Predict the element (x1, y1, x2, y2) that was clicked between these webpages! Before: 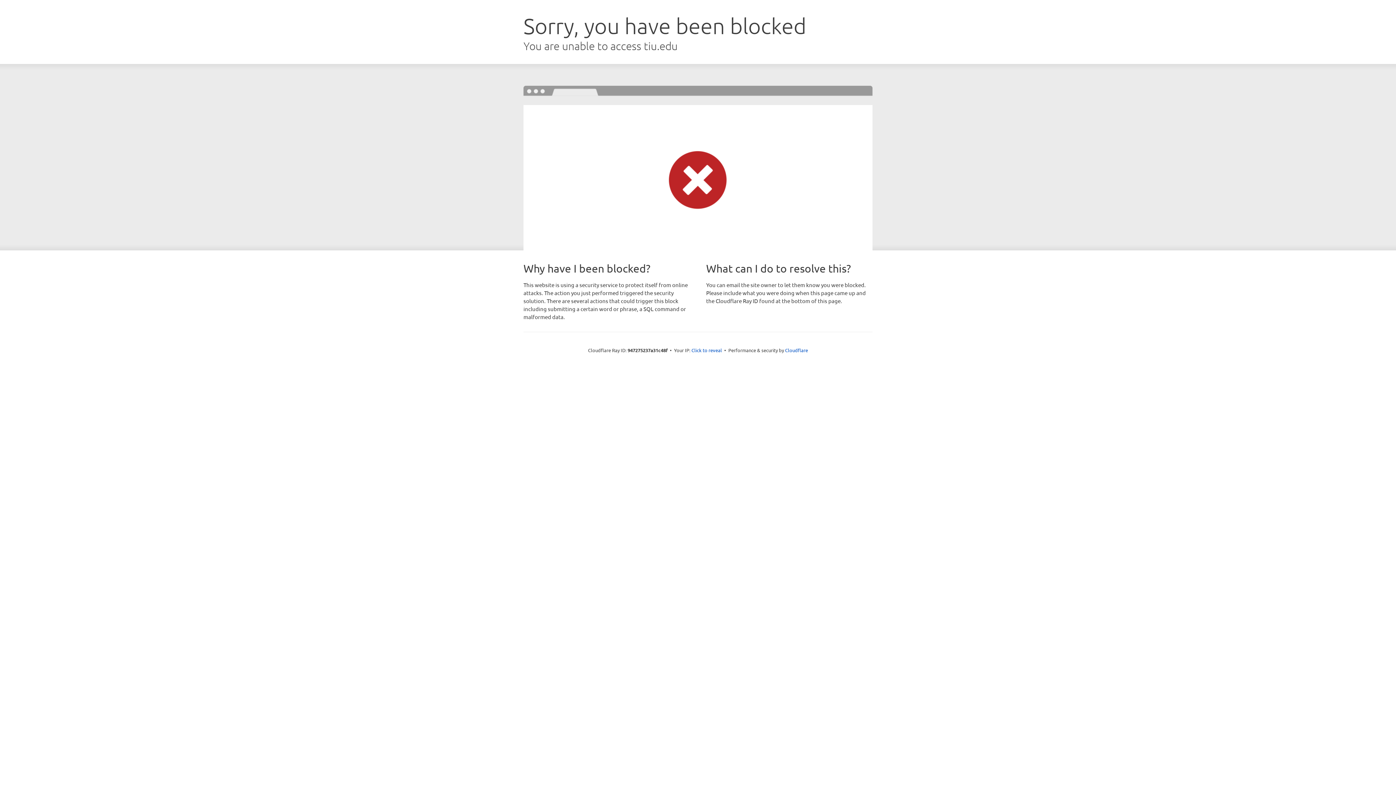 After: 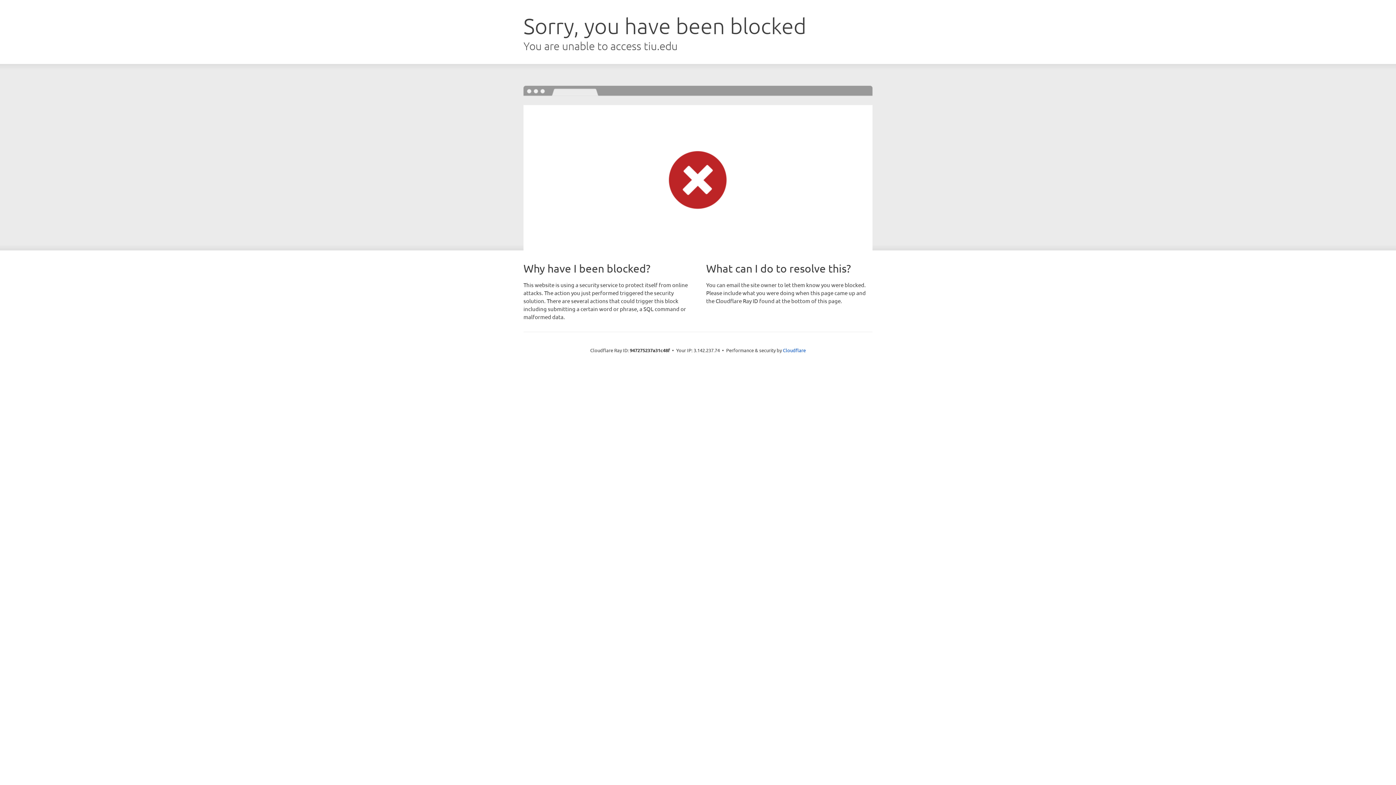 Action: bbox: (691, 346, 722, 353) label: Click to reveal